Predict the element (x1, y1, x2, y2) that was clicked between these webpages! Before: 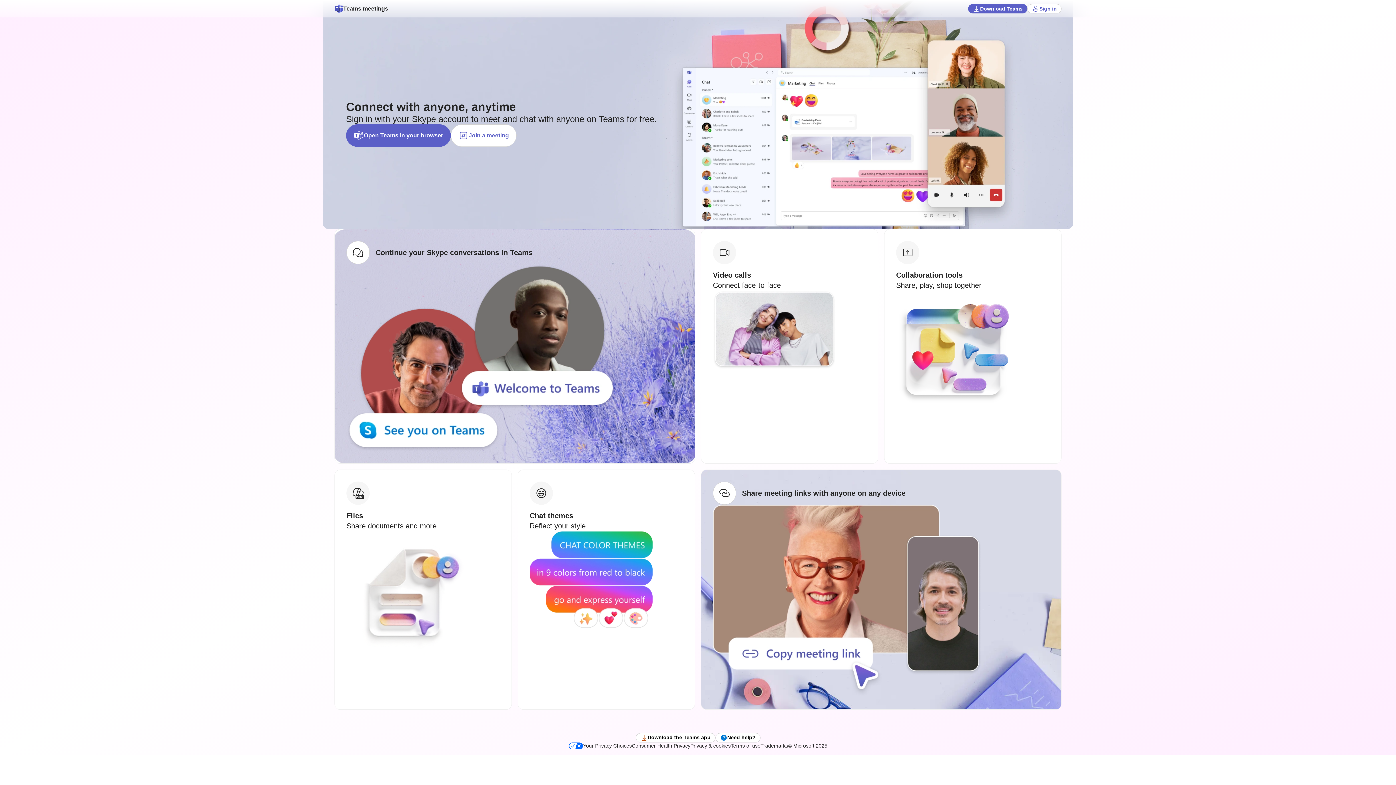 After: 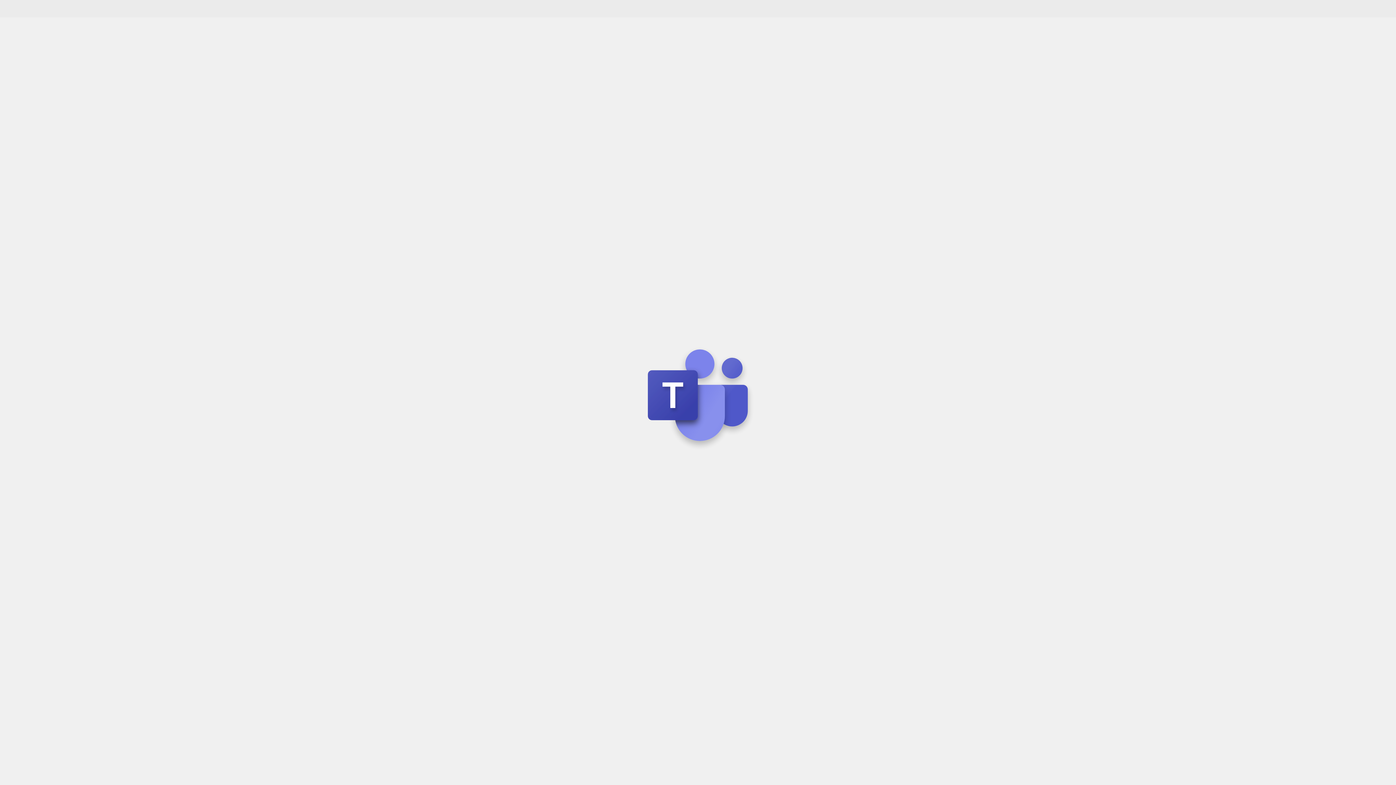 Action: bbox: (346, 124, 450, 146) label: Open Teams in your browser